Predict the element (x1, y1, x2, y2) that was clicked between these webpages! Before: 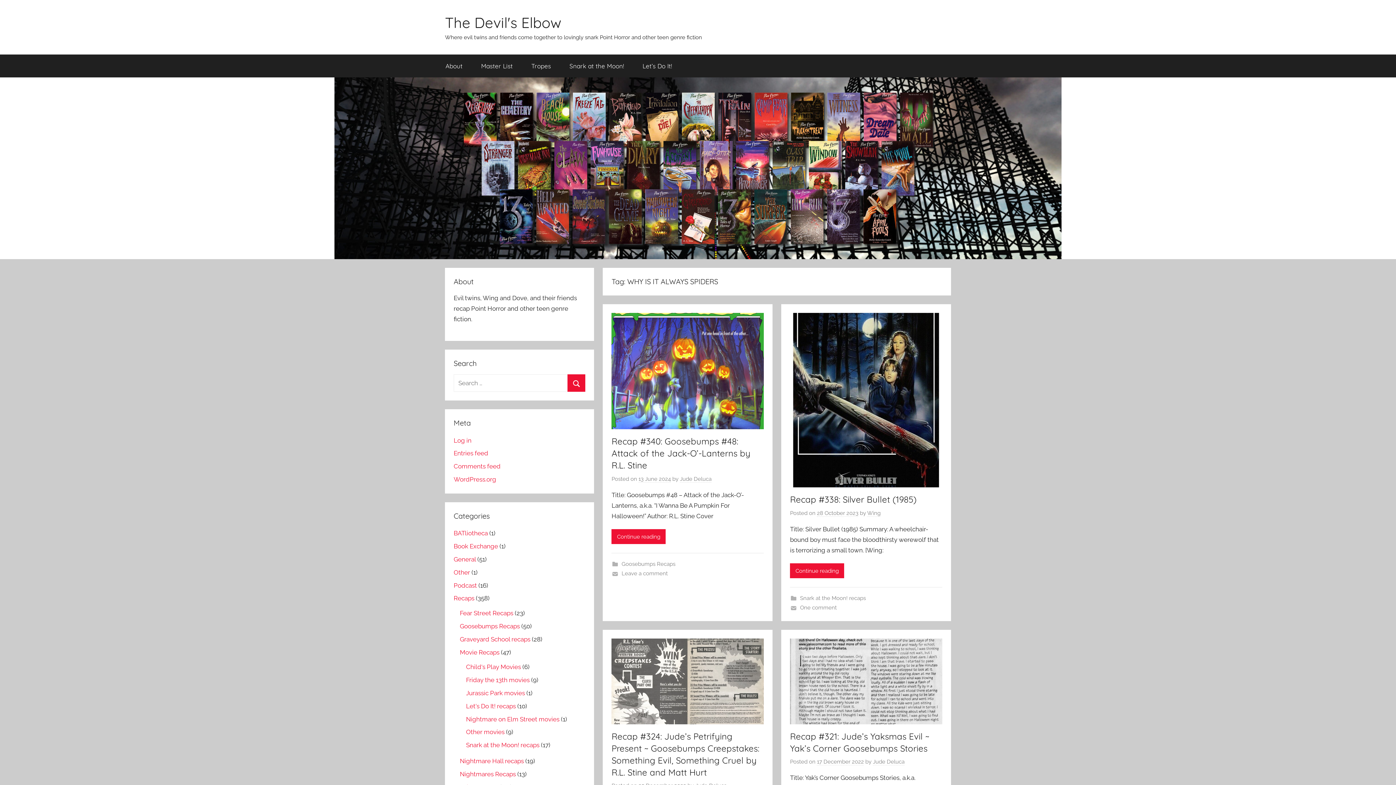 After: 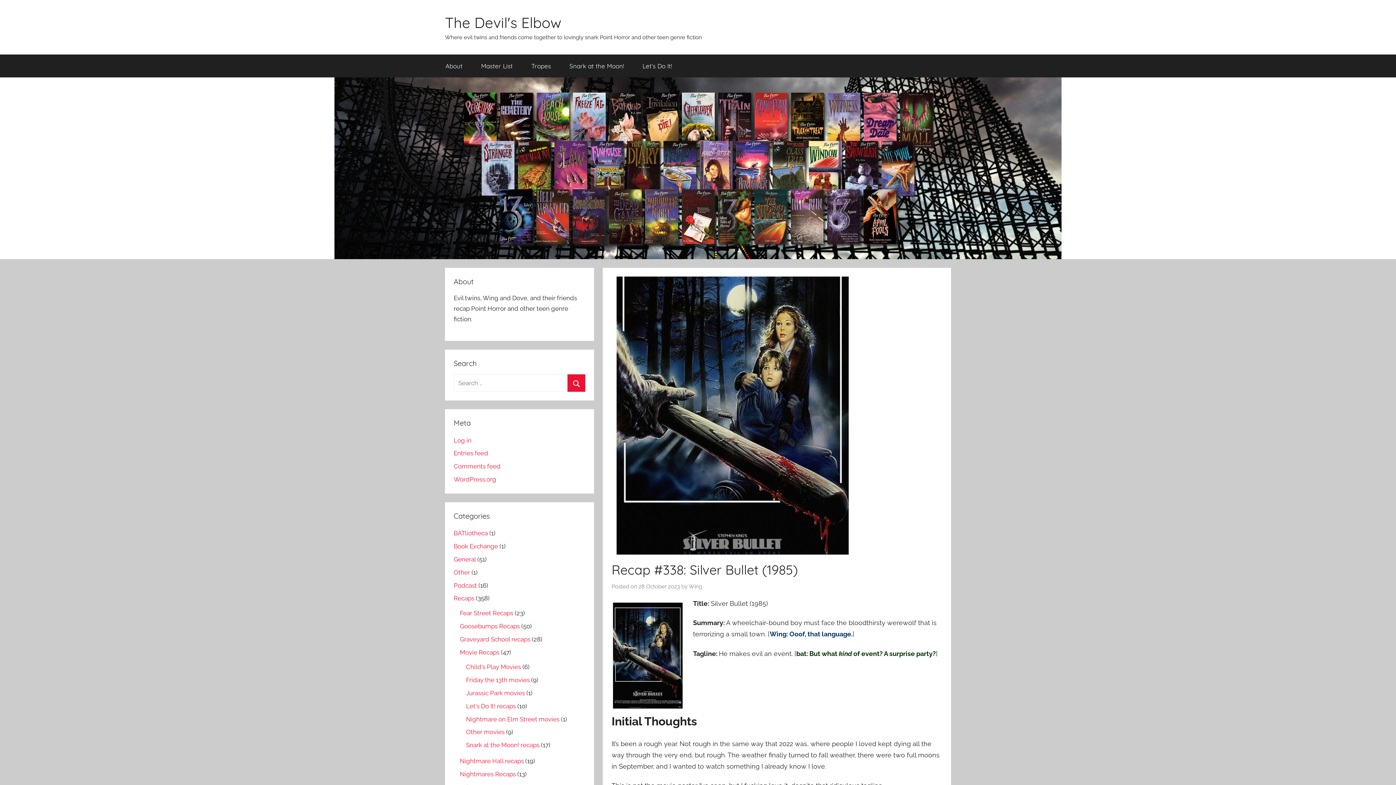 Action: bbox: (790, 494, 916, 505) label: Recap #338: Silver Bullet (1985)